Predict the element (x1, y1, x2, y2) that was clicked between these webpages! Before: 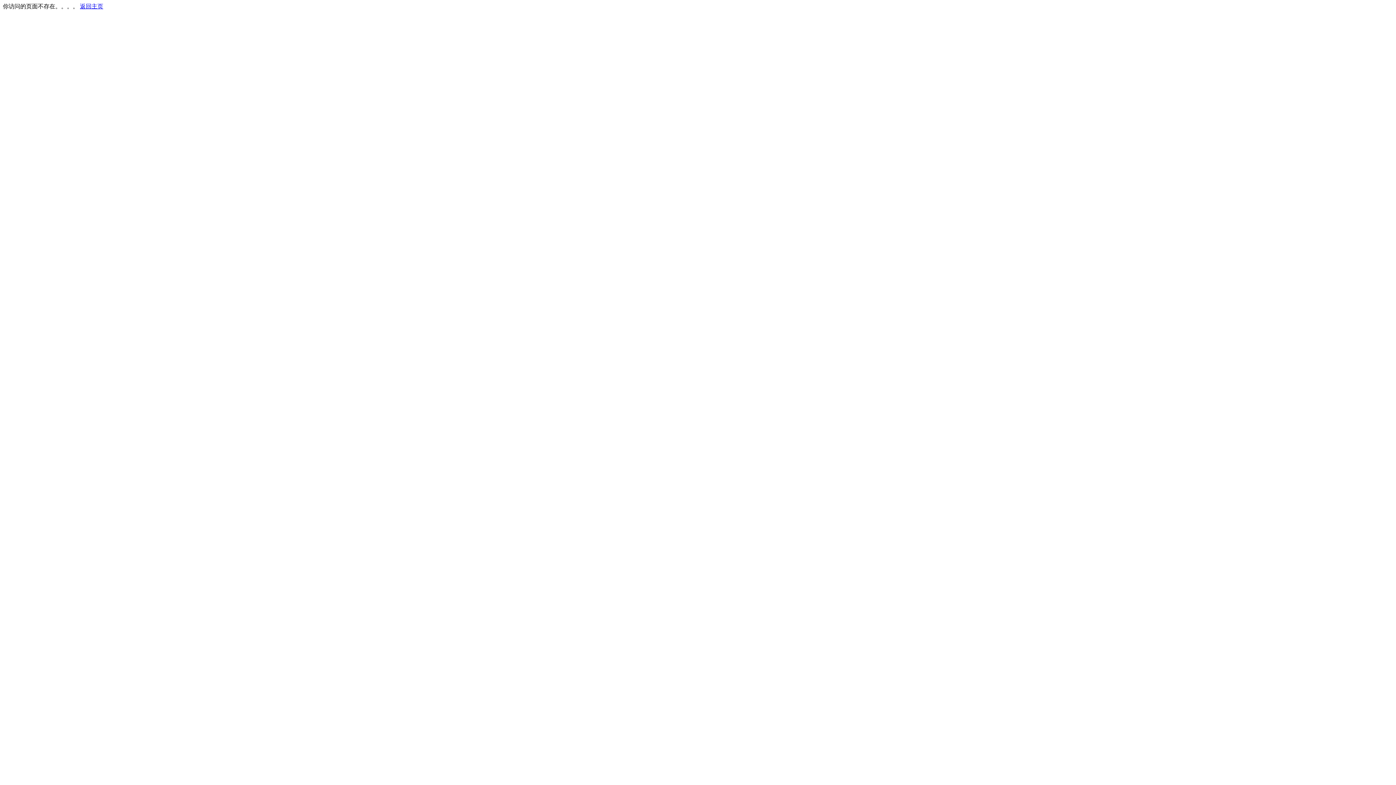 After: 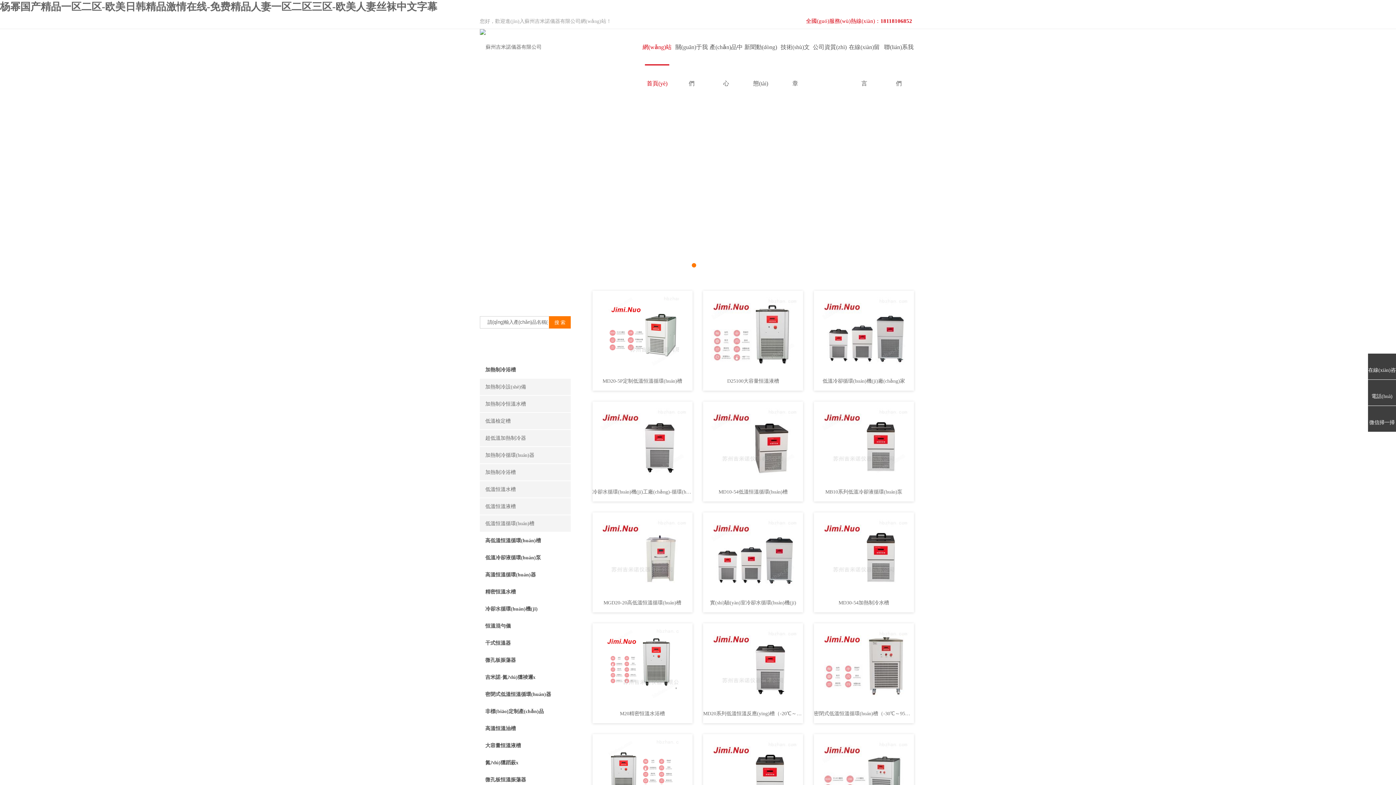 Action: bbox: (80, 3, 103, 9) label: 返回主页